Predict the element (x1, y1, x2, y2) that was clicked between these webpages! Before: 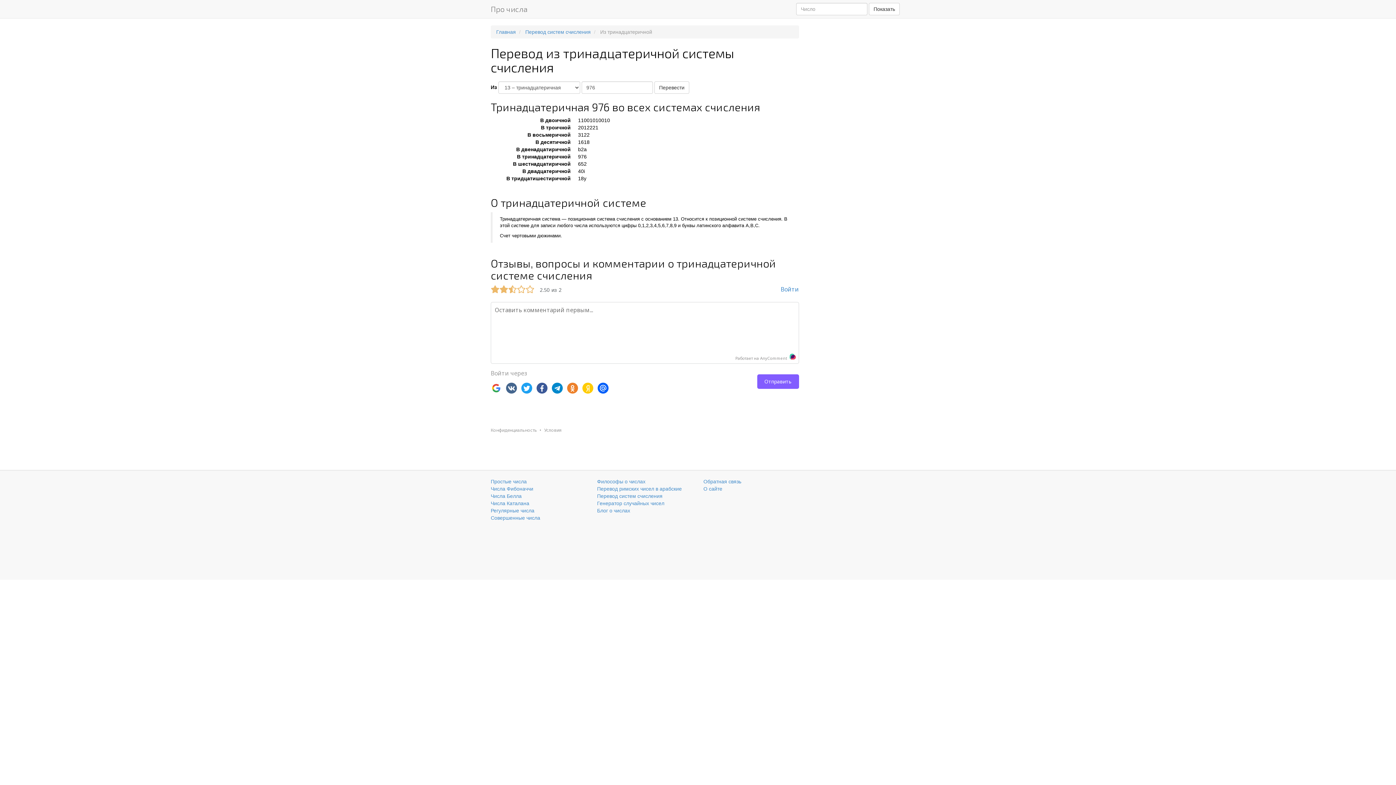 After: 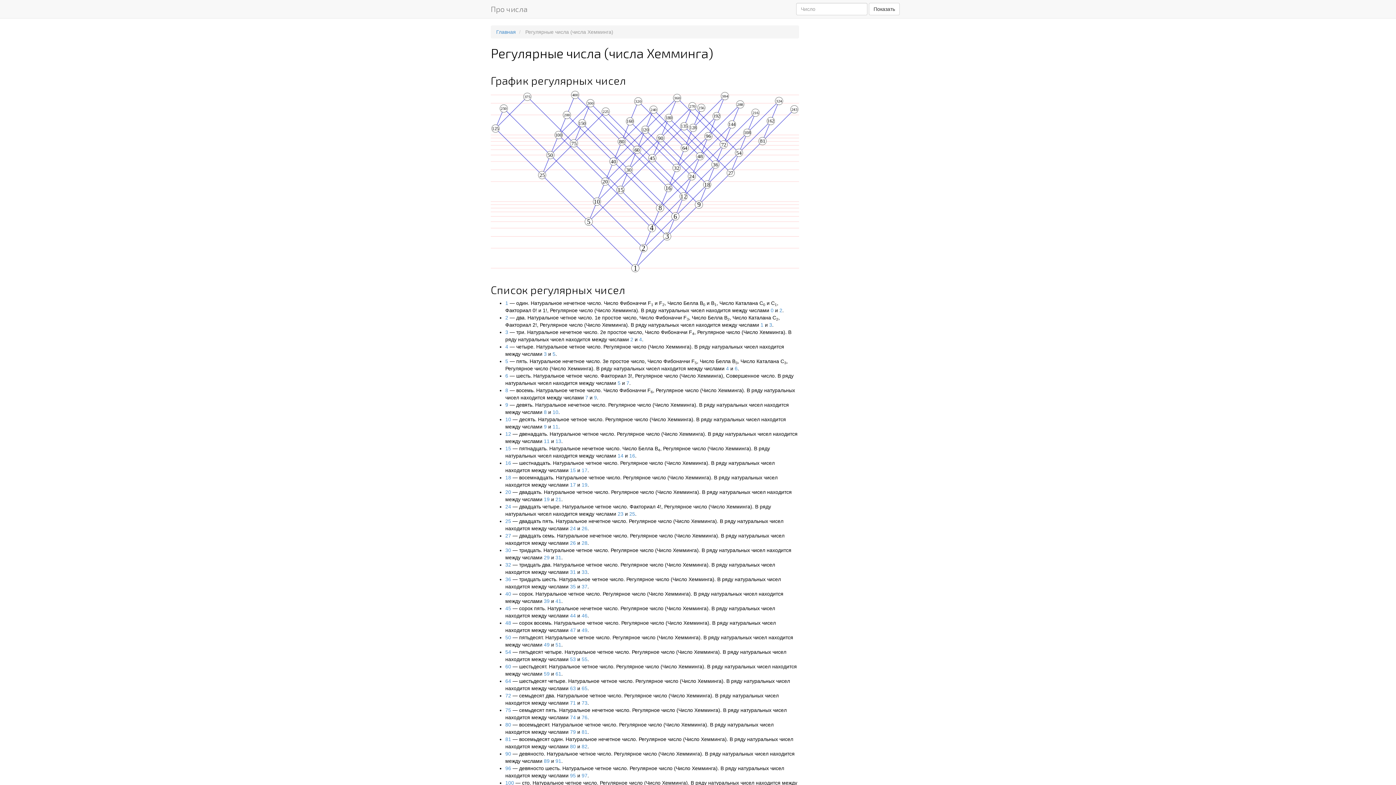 Action: label: Регулярные числа bbox: (490, 508, 534, 513)